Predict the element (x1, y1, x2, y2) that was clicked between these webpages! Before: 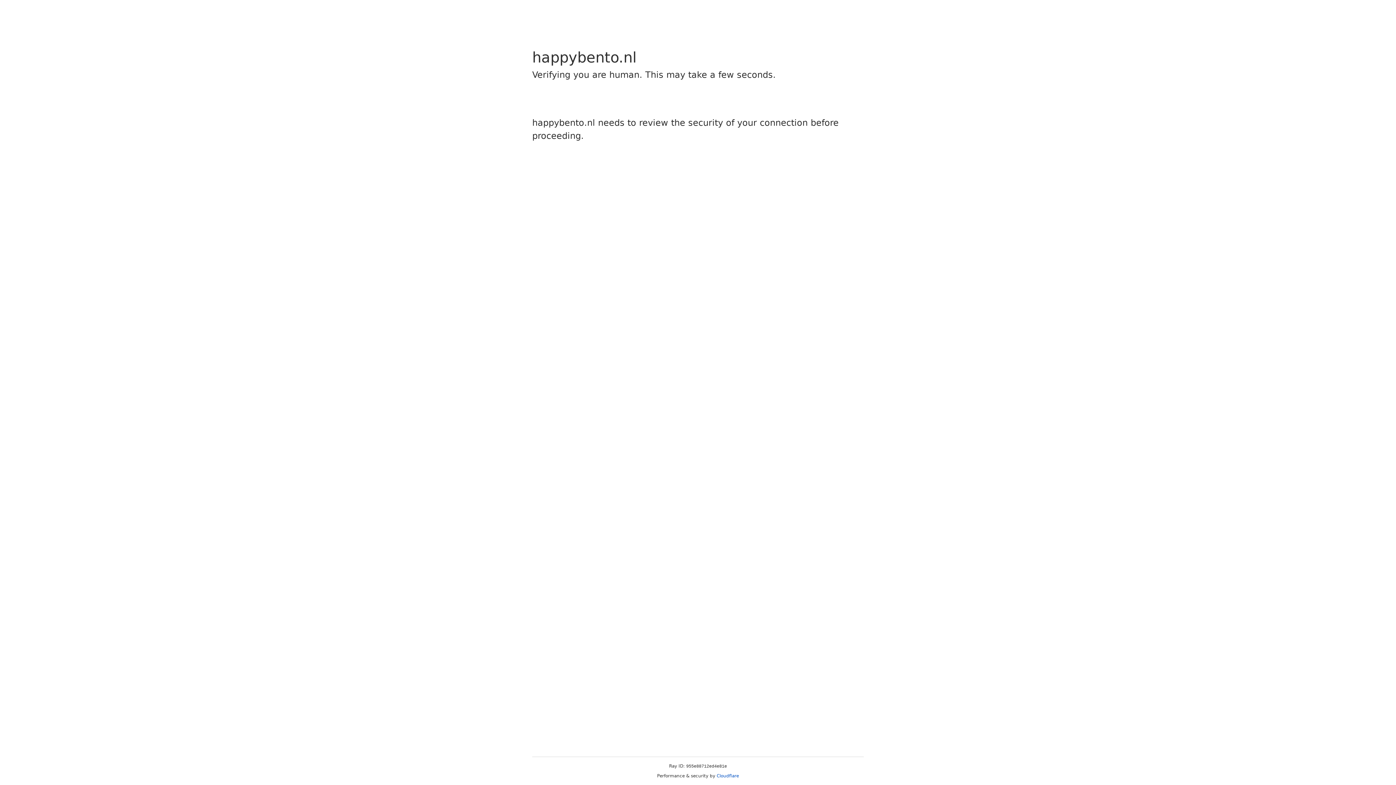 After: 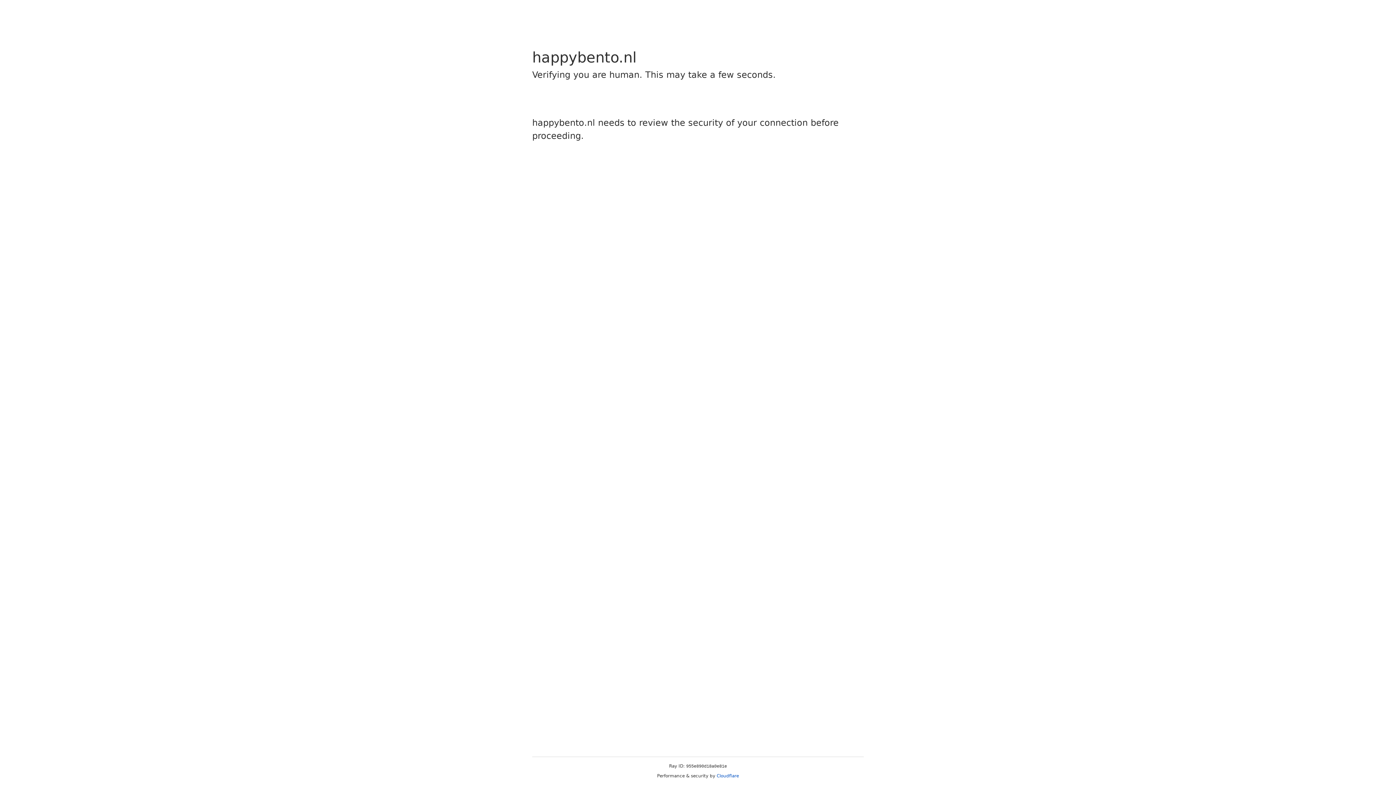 Action: label: Cloudflare bbox: (716, 773, 739, 778)